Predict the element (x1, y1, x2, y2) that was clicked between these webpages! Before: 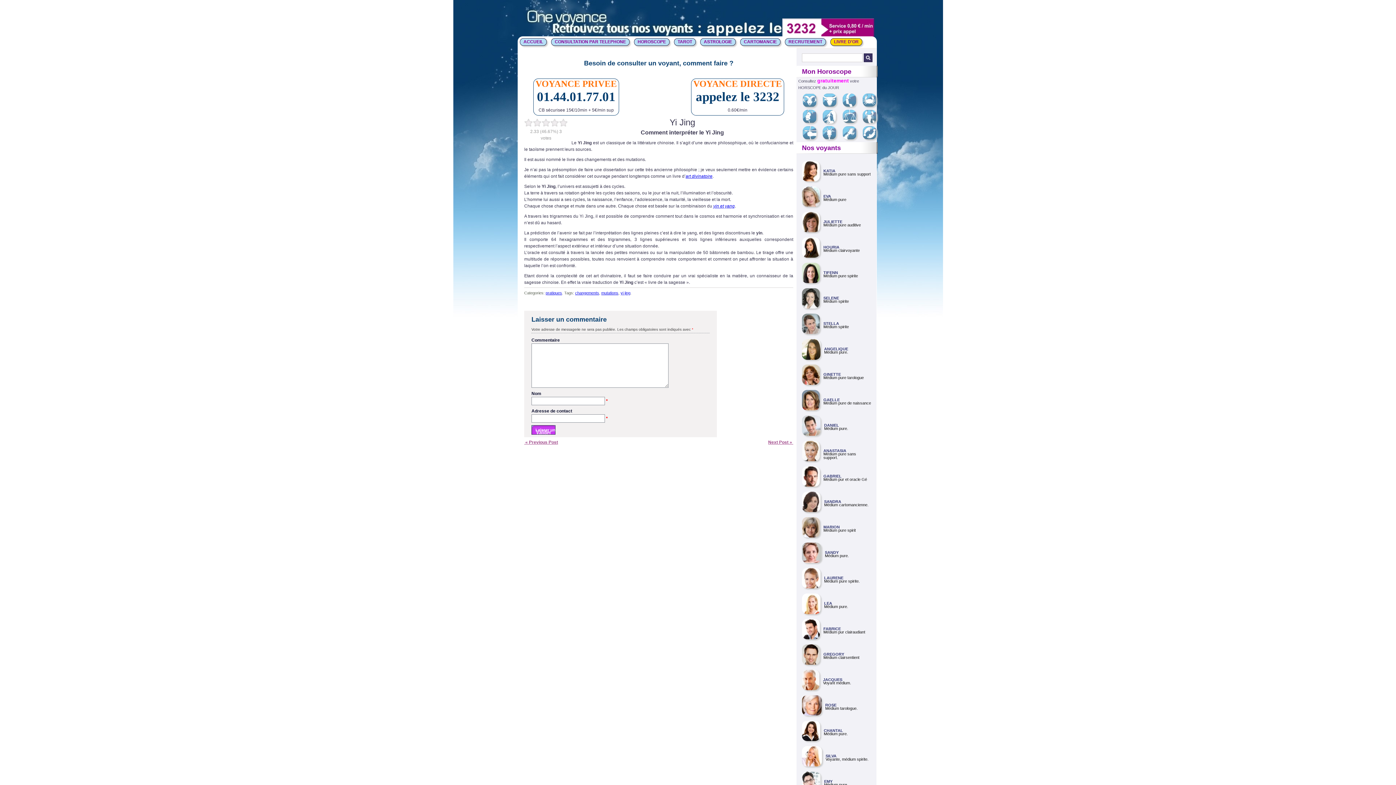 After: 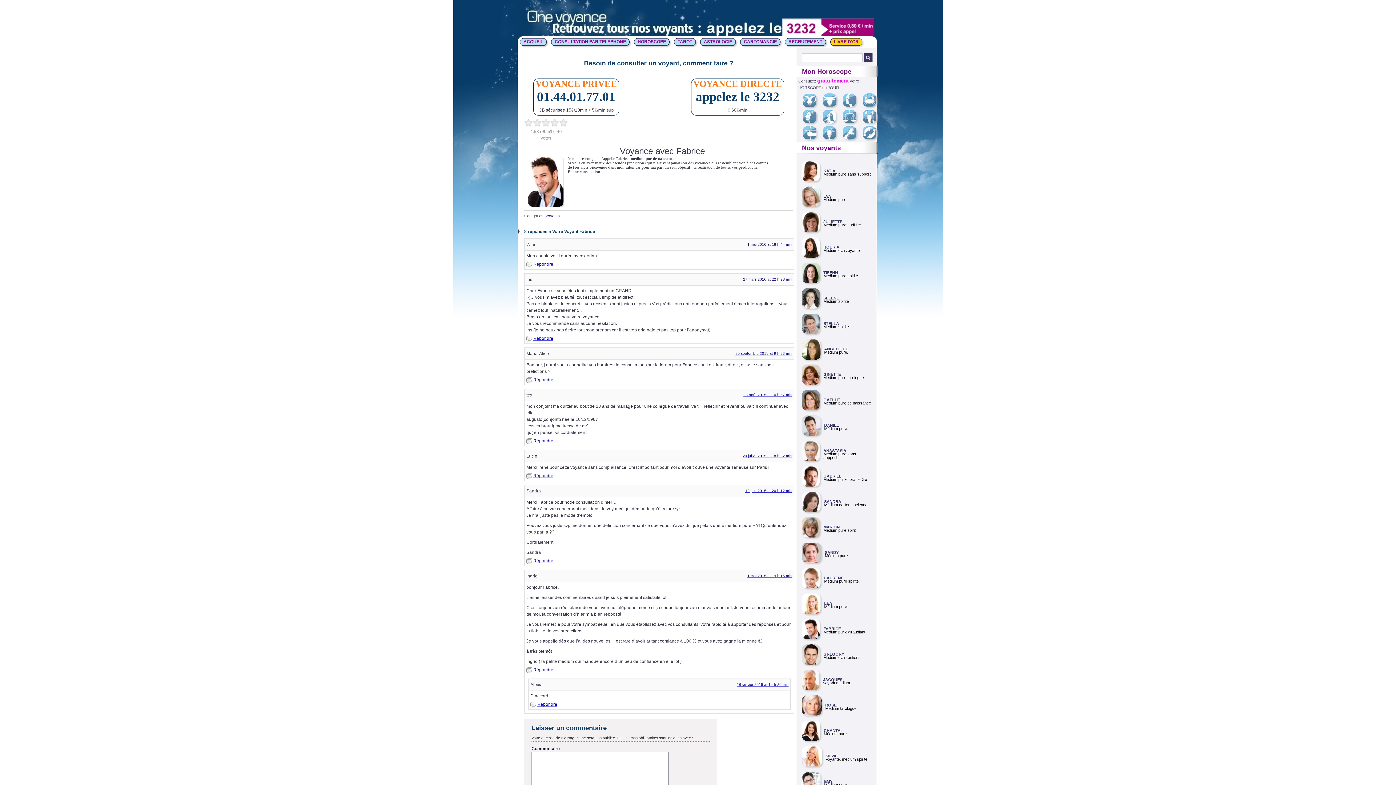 Action: label: FABRICE bbox: (823, 626, 842, 631)